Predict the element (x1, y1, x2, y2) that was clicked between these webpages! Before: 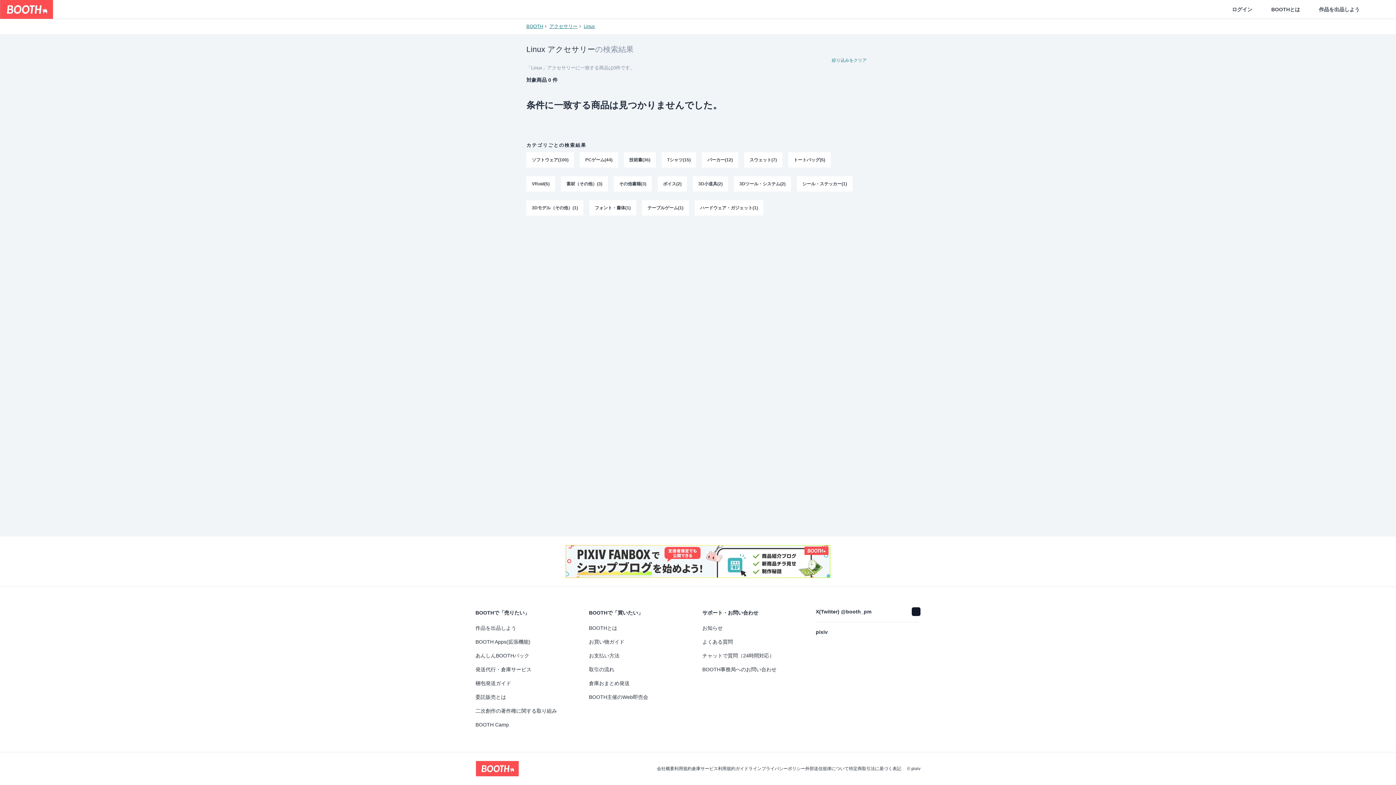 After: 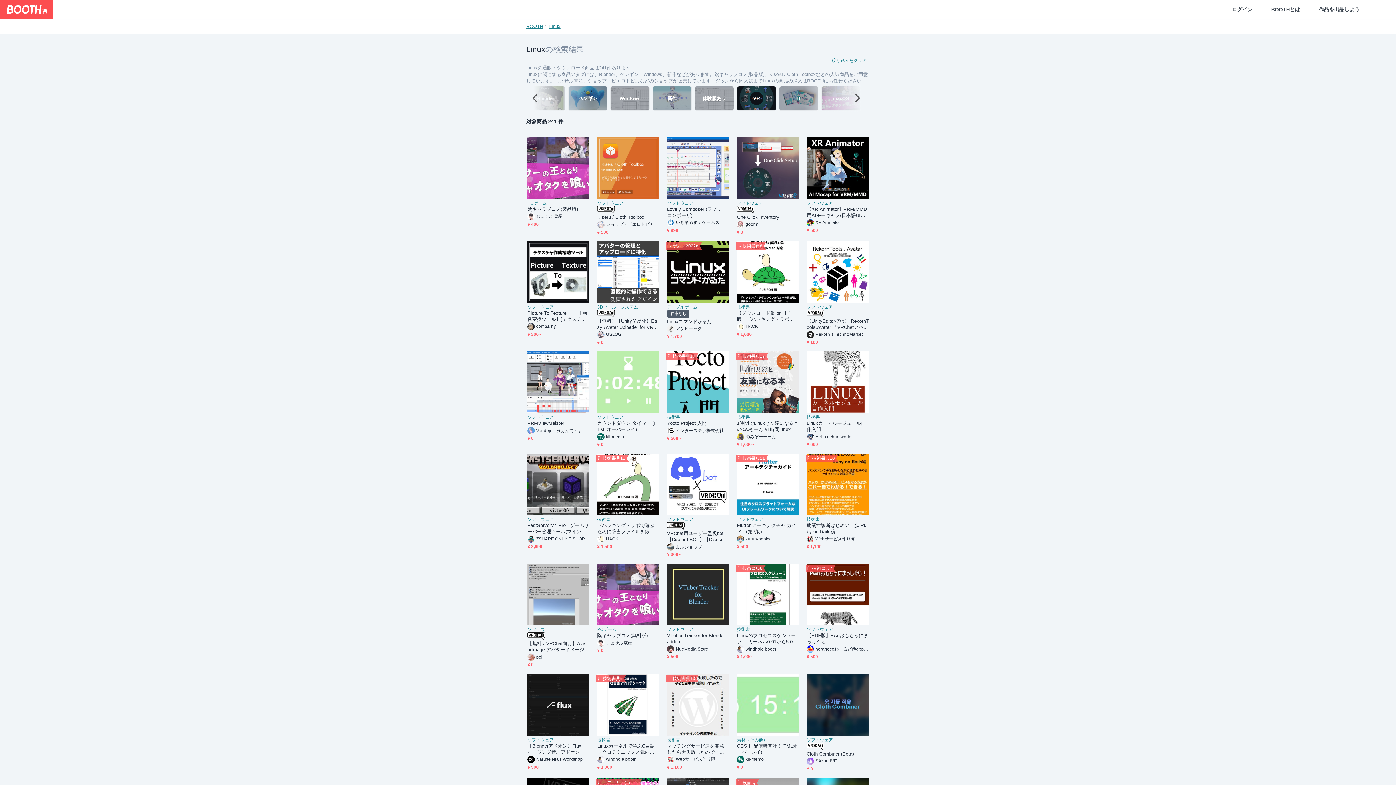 Action: label: Linux bbox: (583, 21, 595, 31)